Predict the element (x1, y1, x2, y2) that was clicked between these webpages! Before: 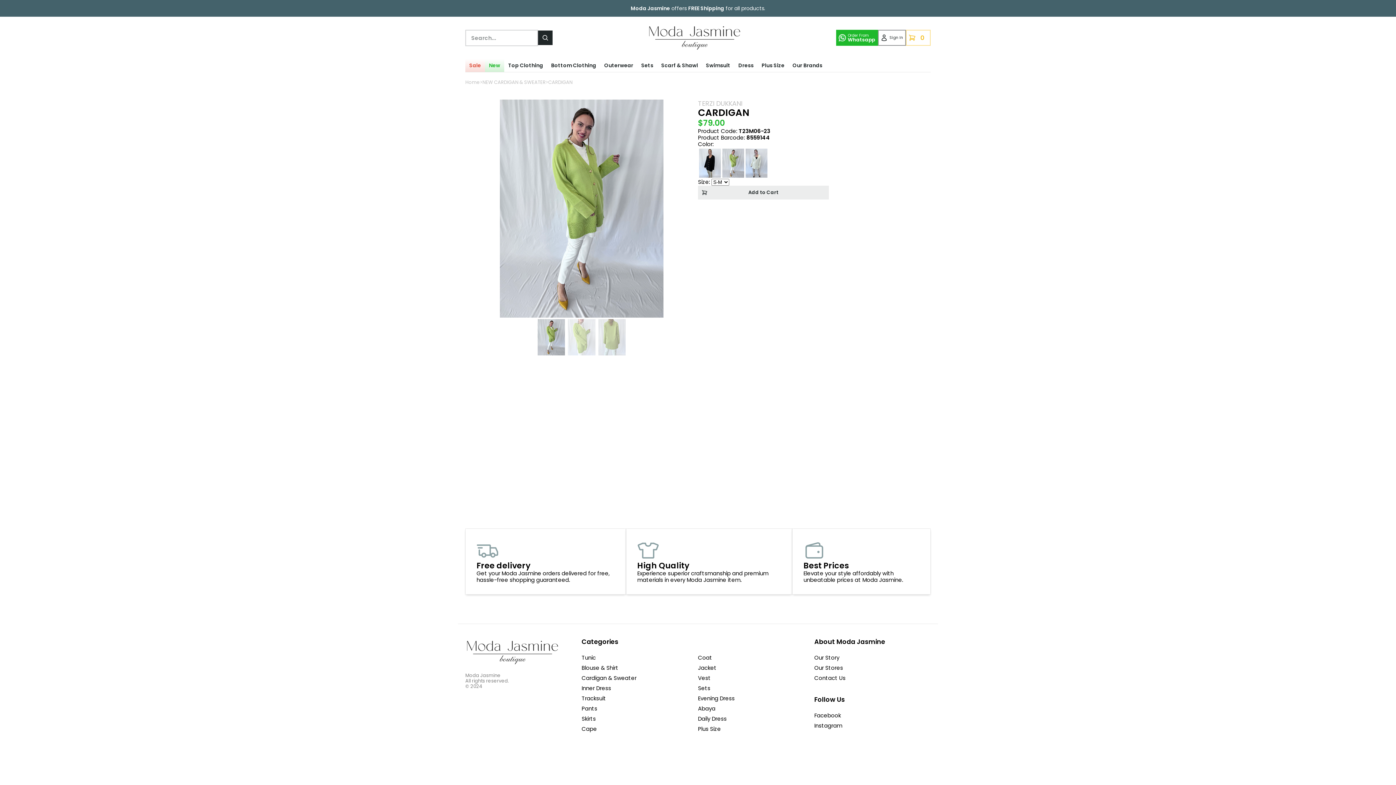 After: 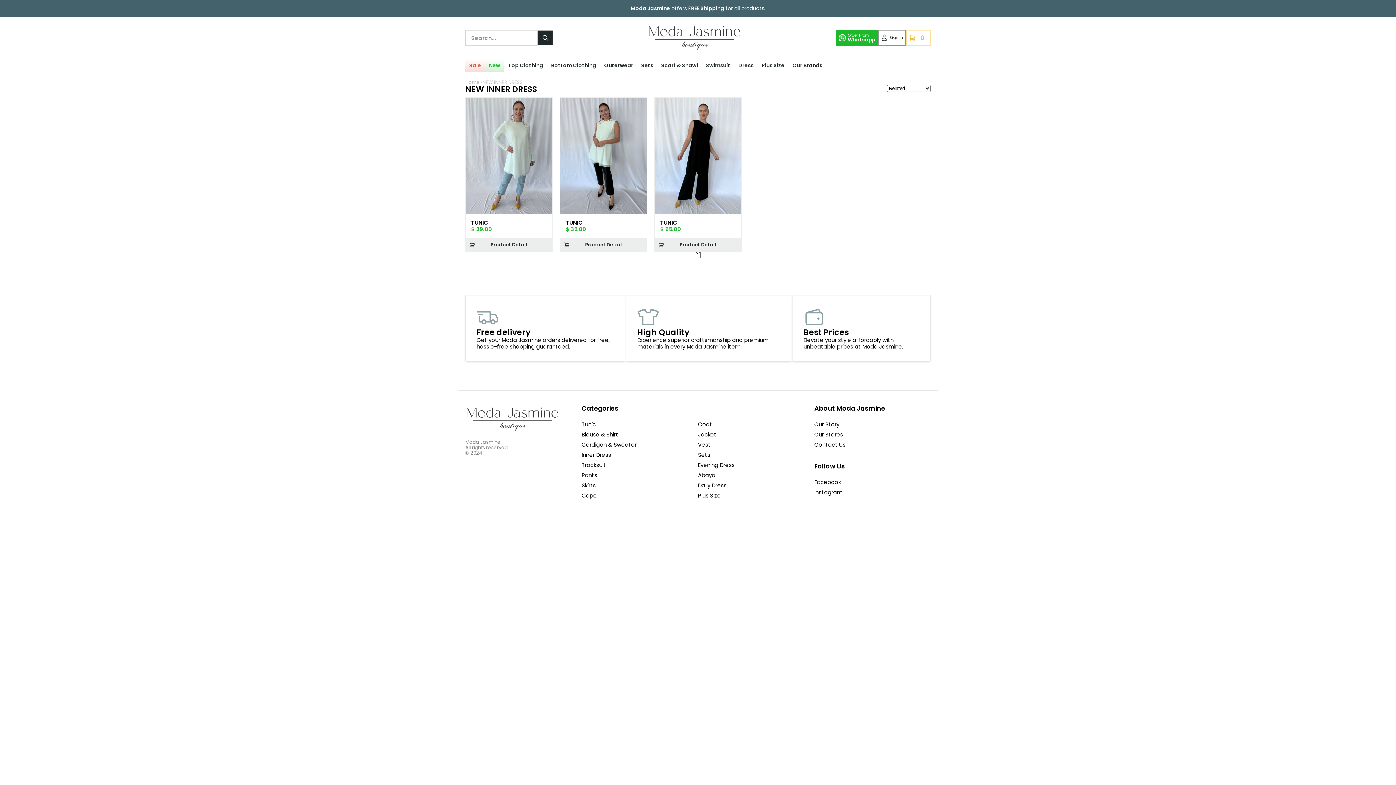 Action: label: Inner Dress bbox: (581, 683, 611, 693)